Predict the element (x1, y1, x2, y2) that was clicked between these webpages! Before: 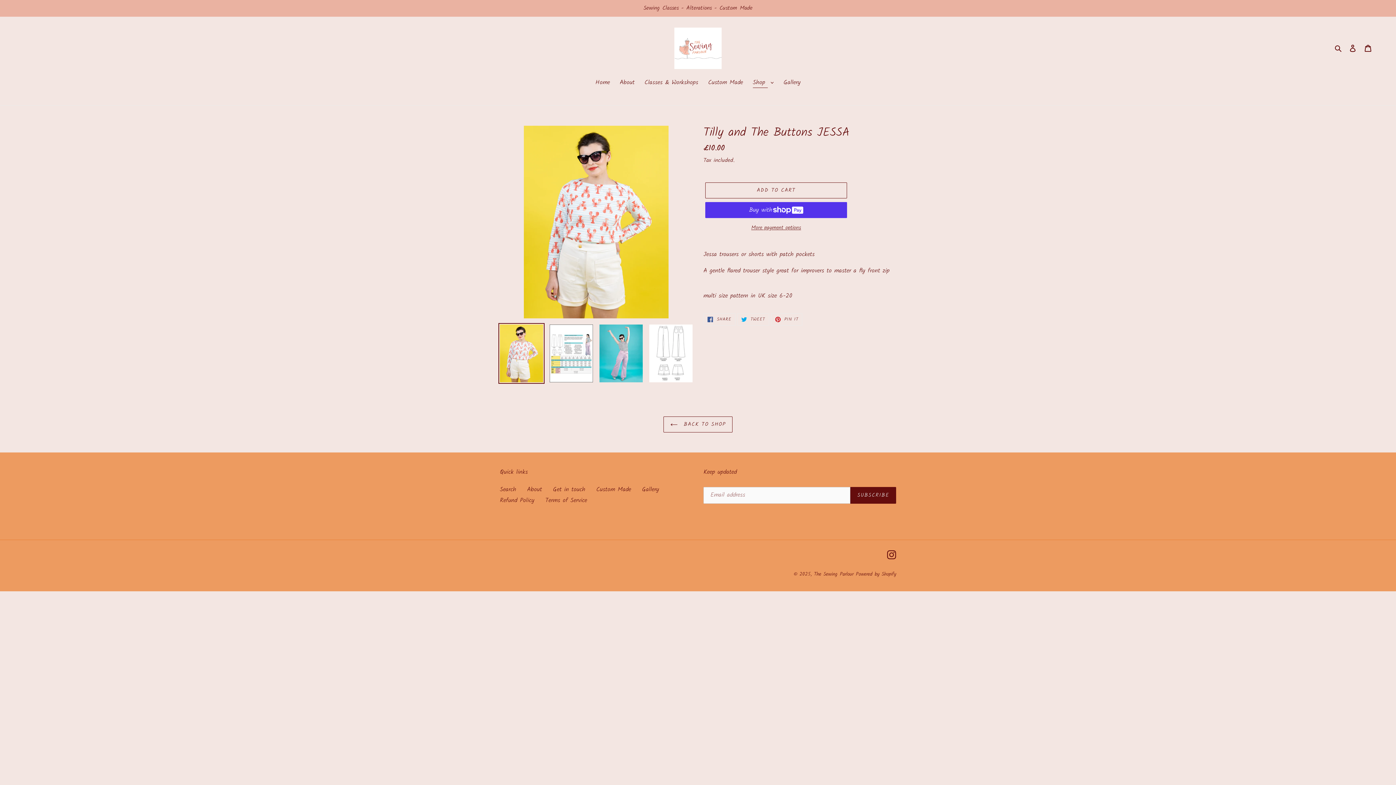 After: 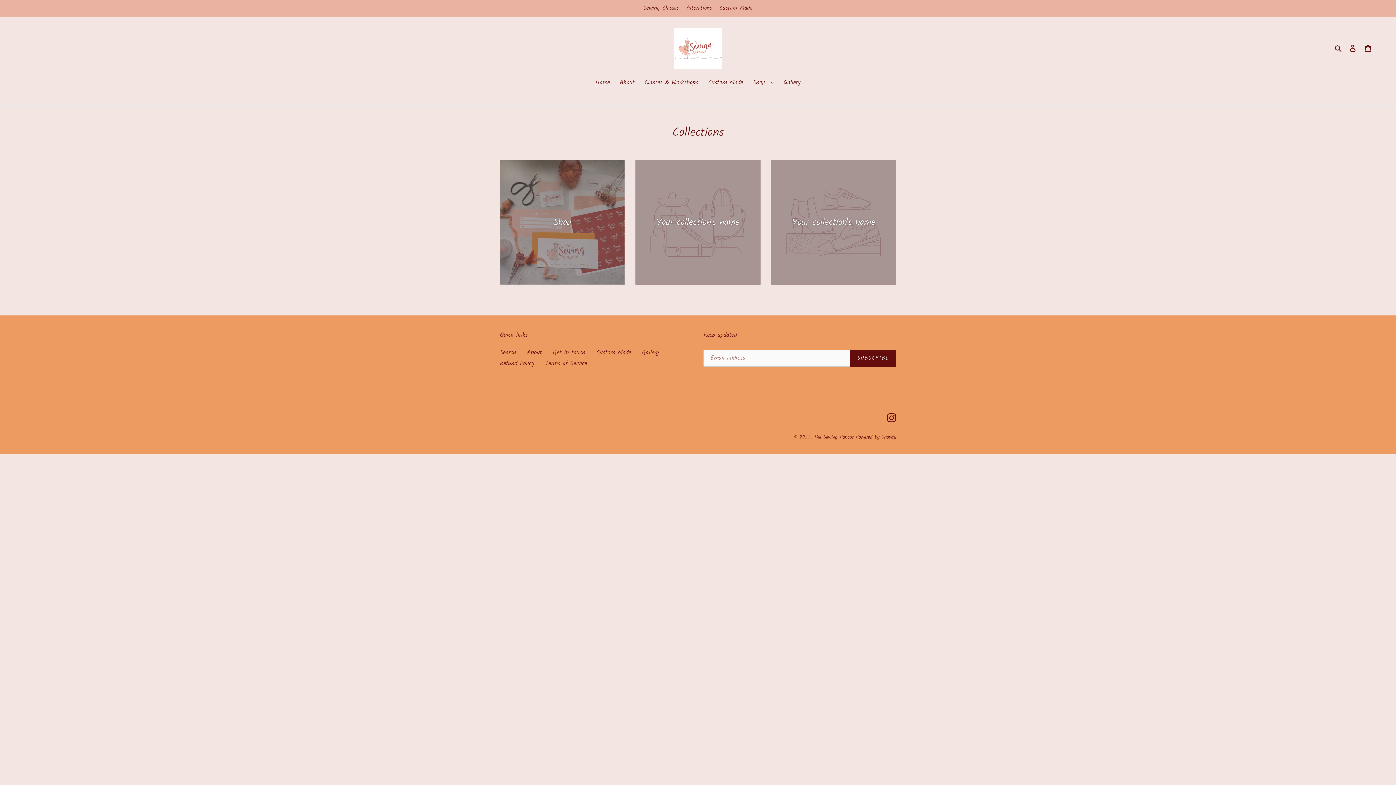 Action: bbox: (704, 78, 746, 88) label: Custom Made